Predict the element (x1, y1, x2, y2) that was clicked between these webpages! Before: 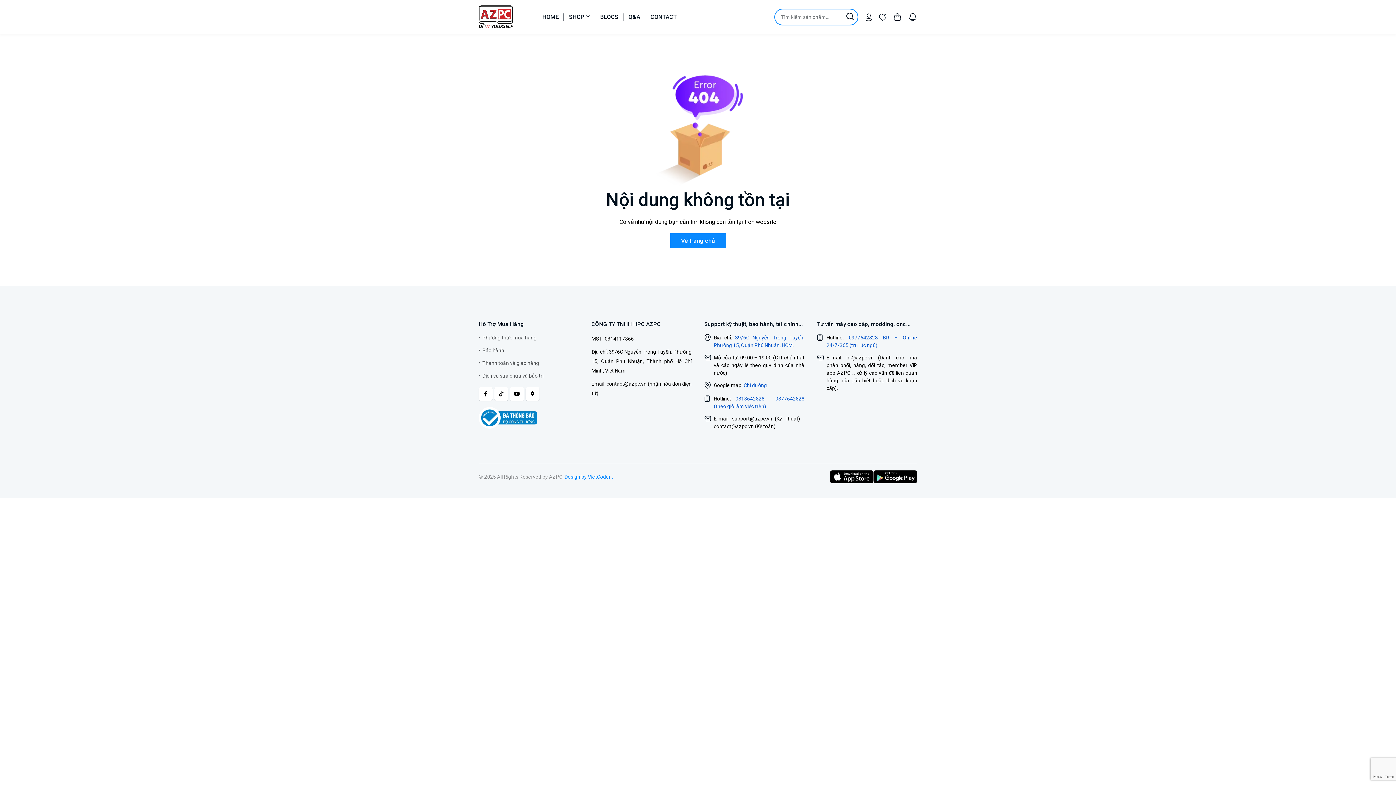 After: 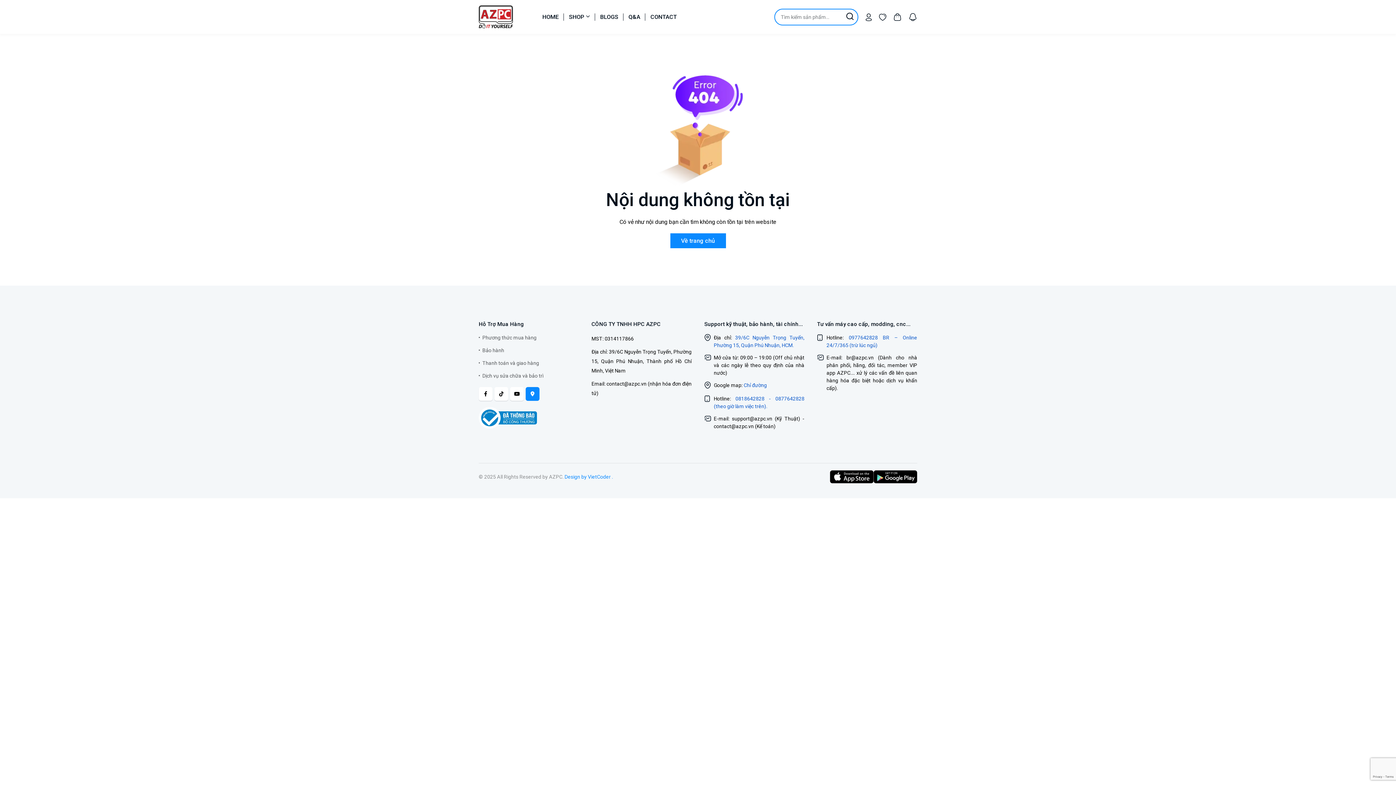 Action: bbox: (525, 387, 539, 401)